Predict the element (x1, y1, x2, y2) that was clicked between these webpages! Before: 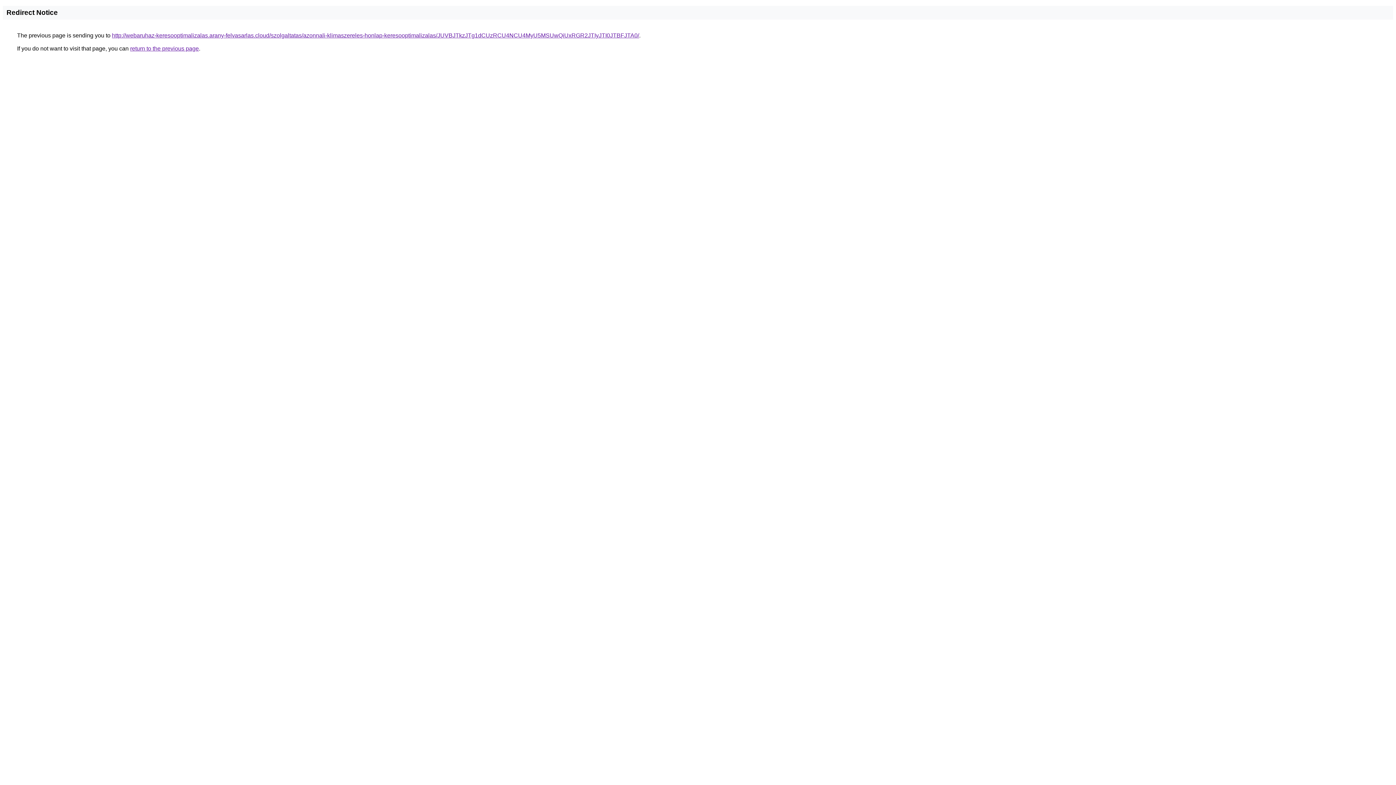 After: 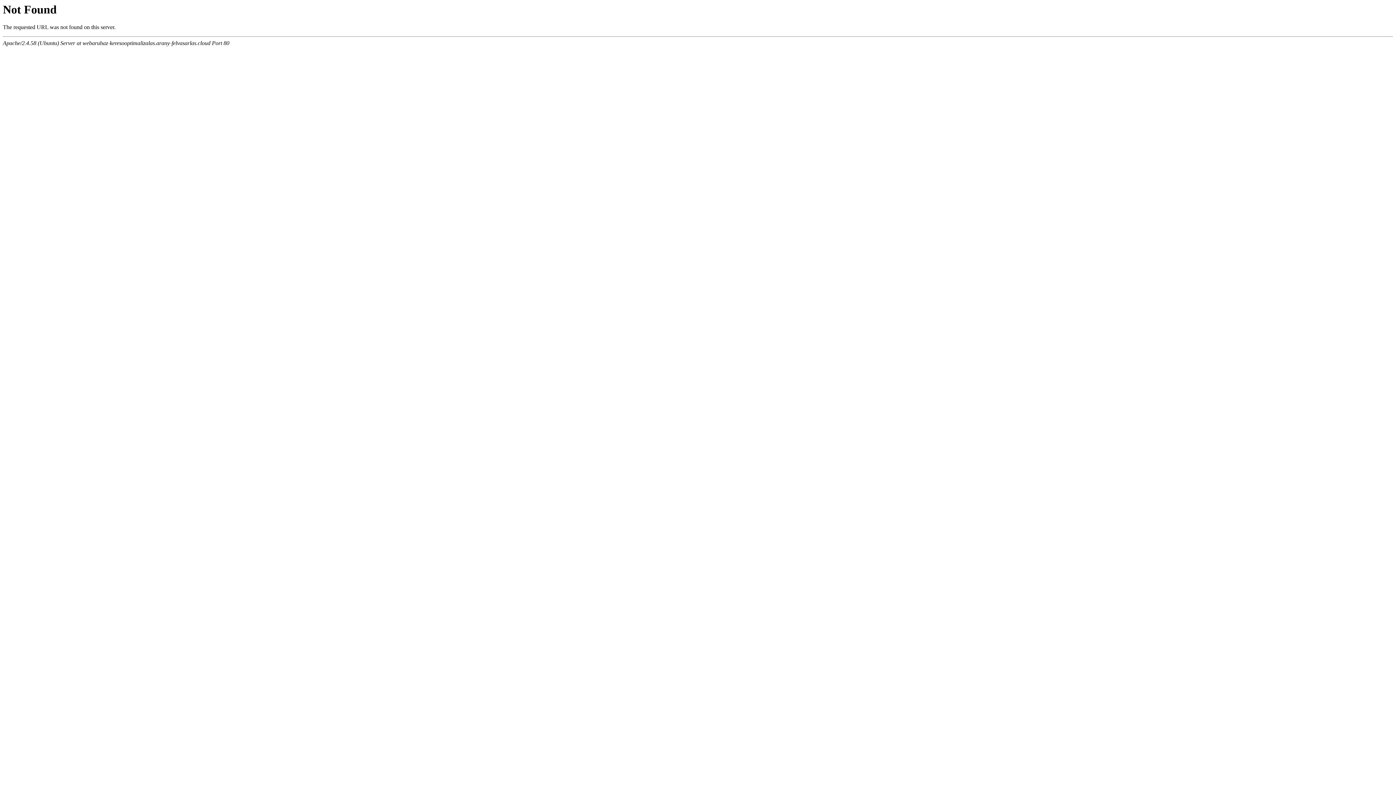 Action: label: http://webaruhaz-keresooptimalizalas.arany-felvasarlas.cloud/szolgaltatas/azonnali-klimaszereles-honlap-keresooptimalizalas/JUVBJTkzJTg1dCUzRCU4NCU4MyU5MSUwQiUxRGR2JTIyJTI0JTBFJTA0/ bbox: (112, 32, 639, 38)